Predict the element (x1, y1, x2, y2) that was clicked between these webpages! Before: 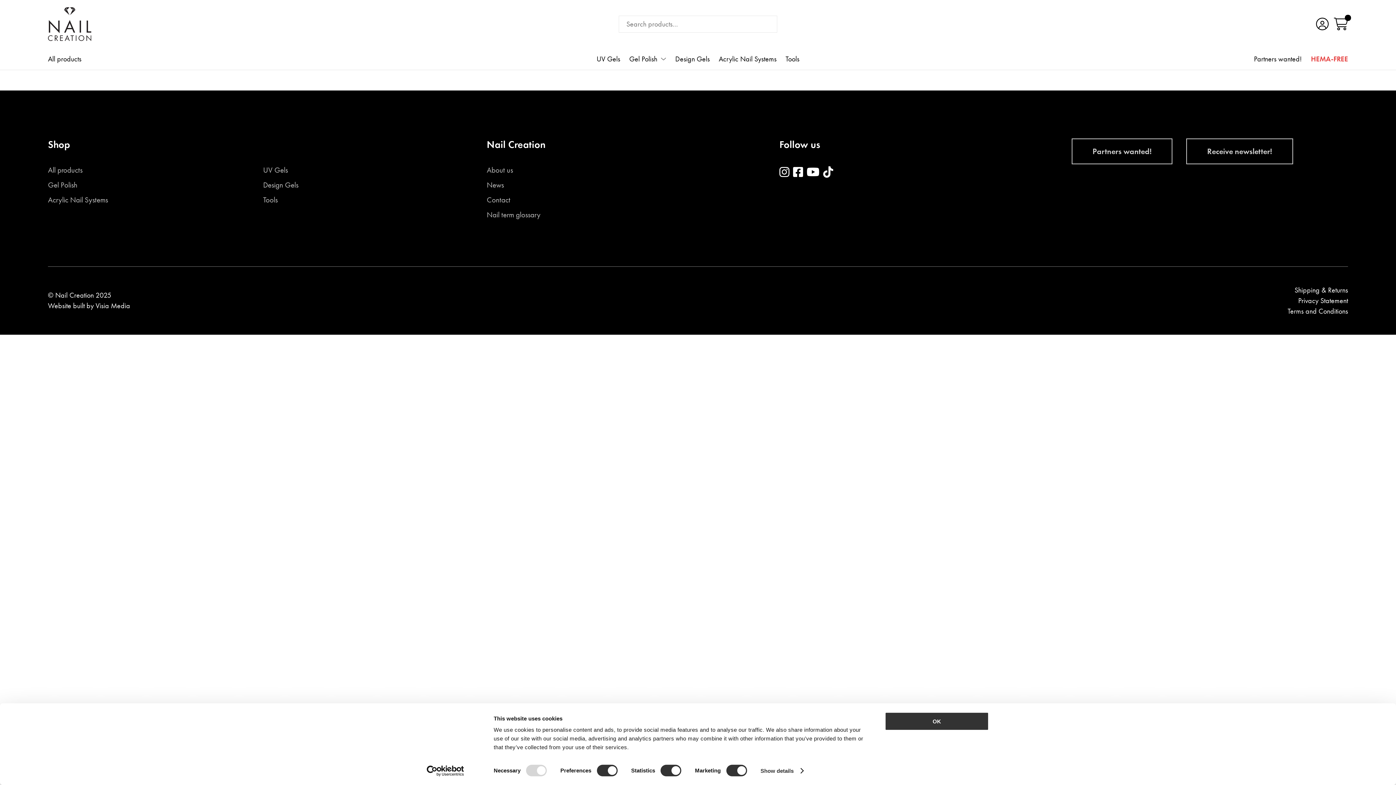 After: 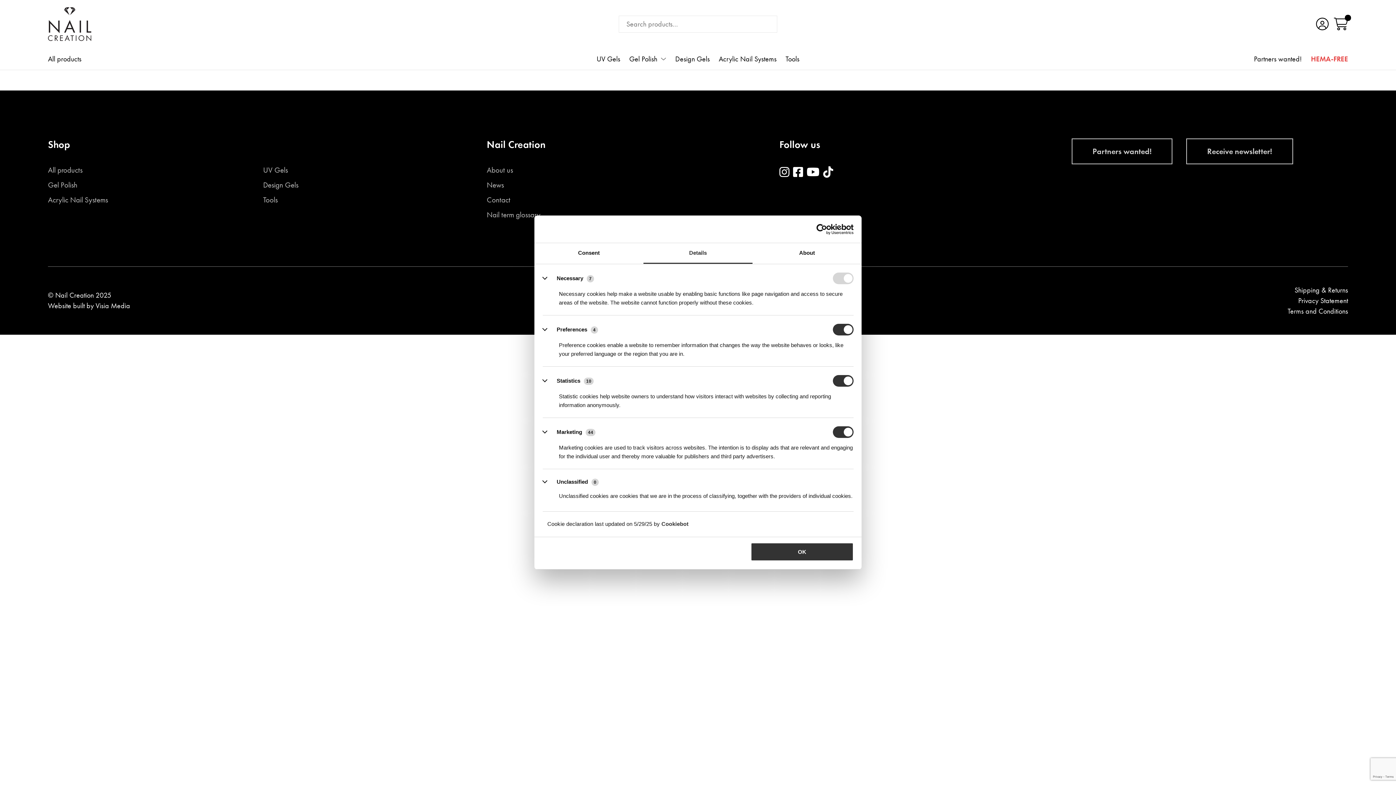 Action: bbox: (760, 765, 803, 776) label: Show details